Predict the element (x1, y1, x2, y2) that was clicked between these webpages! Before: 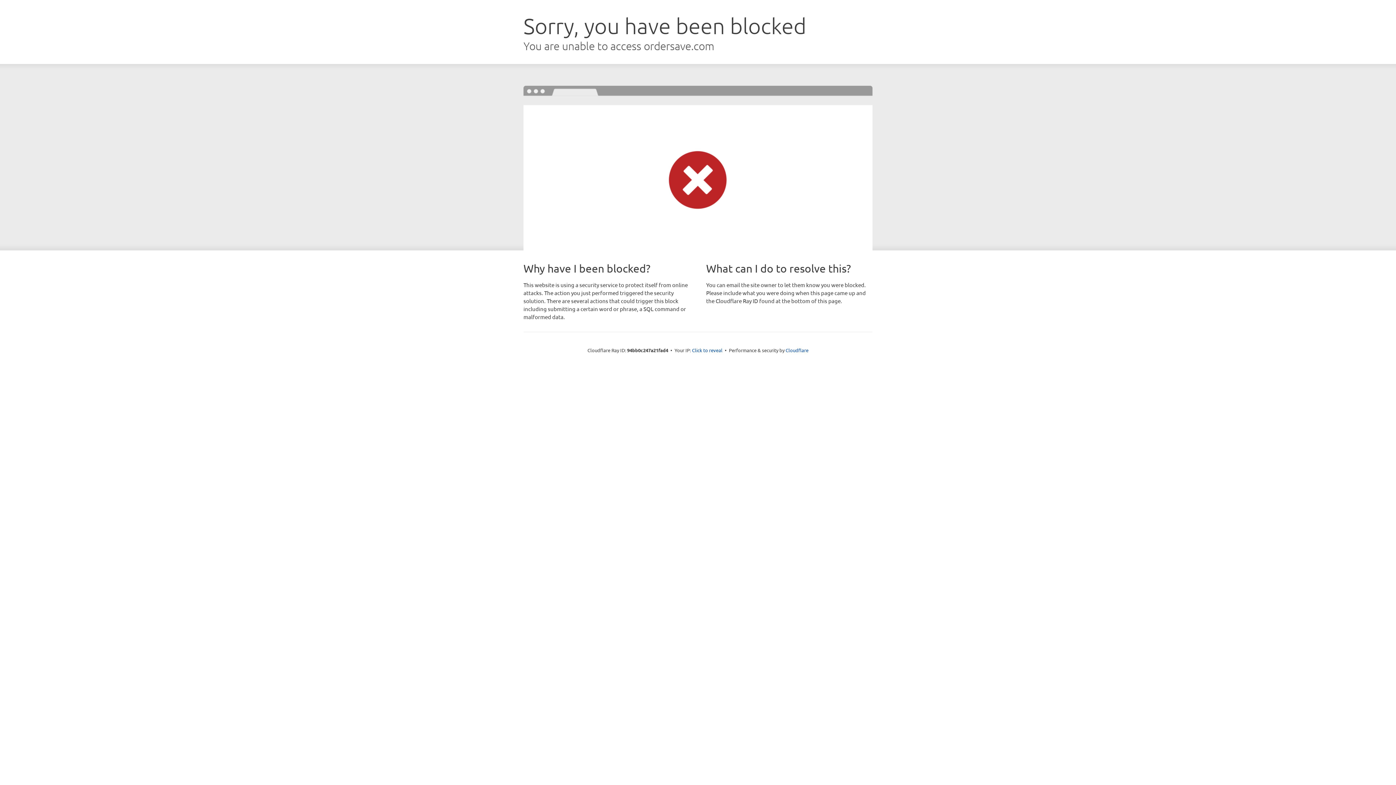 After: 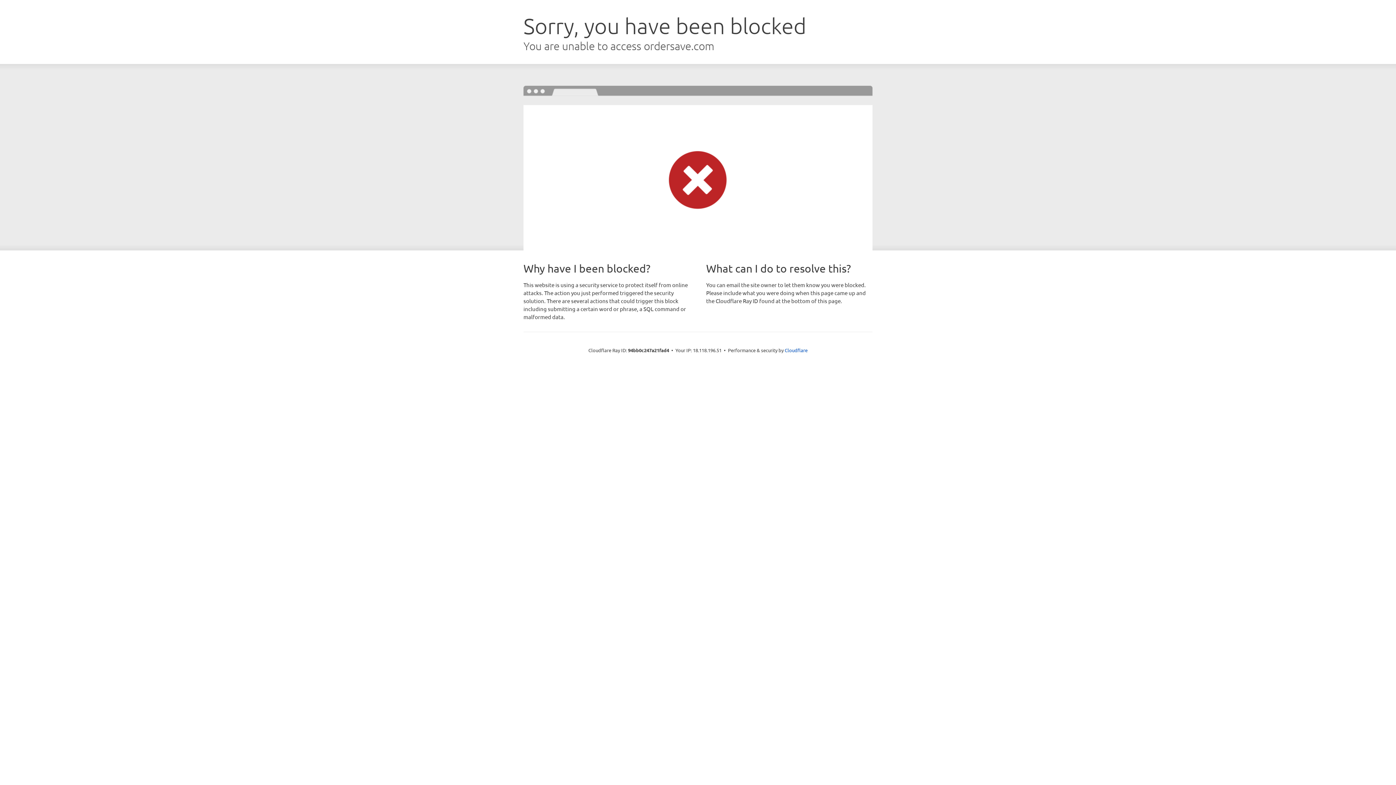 Action: bbox: (692, 346, 722, 353) label: Click to reveal